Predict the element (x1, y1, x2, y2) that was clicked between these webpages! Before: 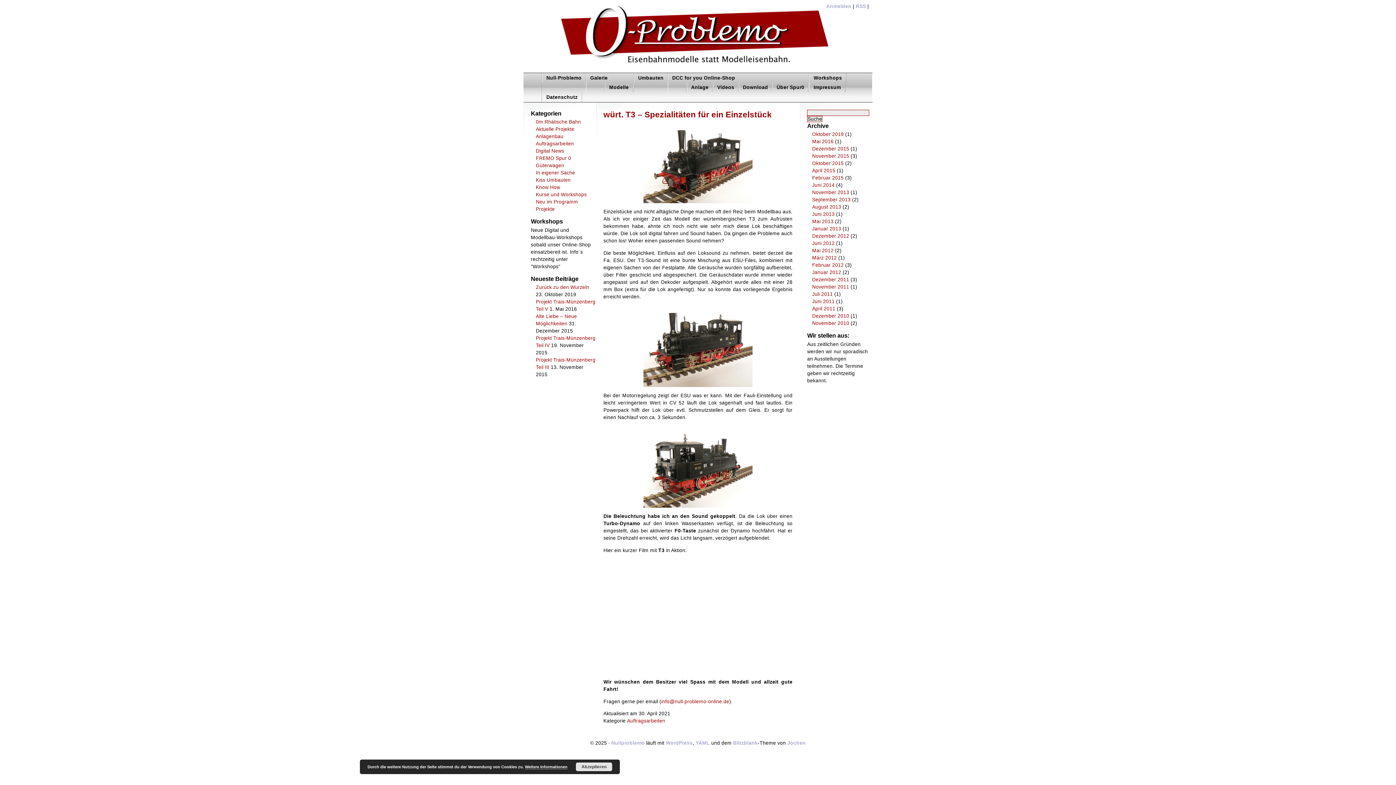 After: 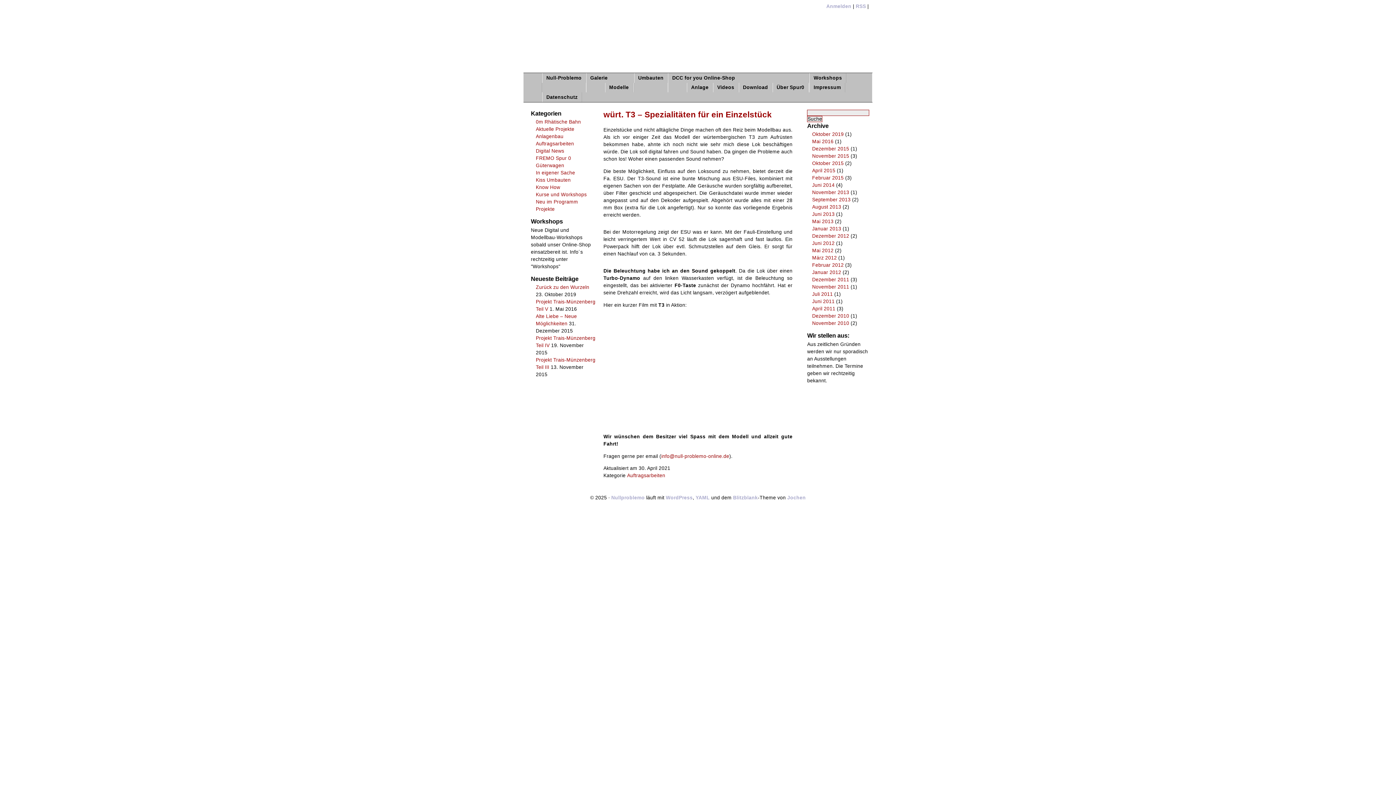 Action: label: Akzeptieren bbox: (576, 762, 612, 771)